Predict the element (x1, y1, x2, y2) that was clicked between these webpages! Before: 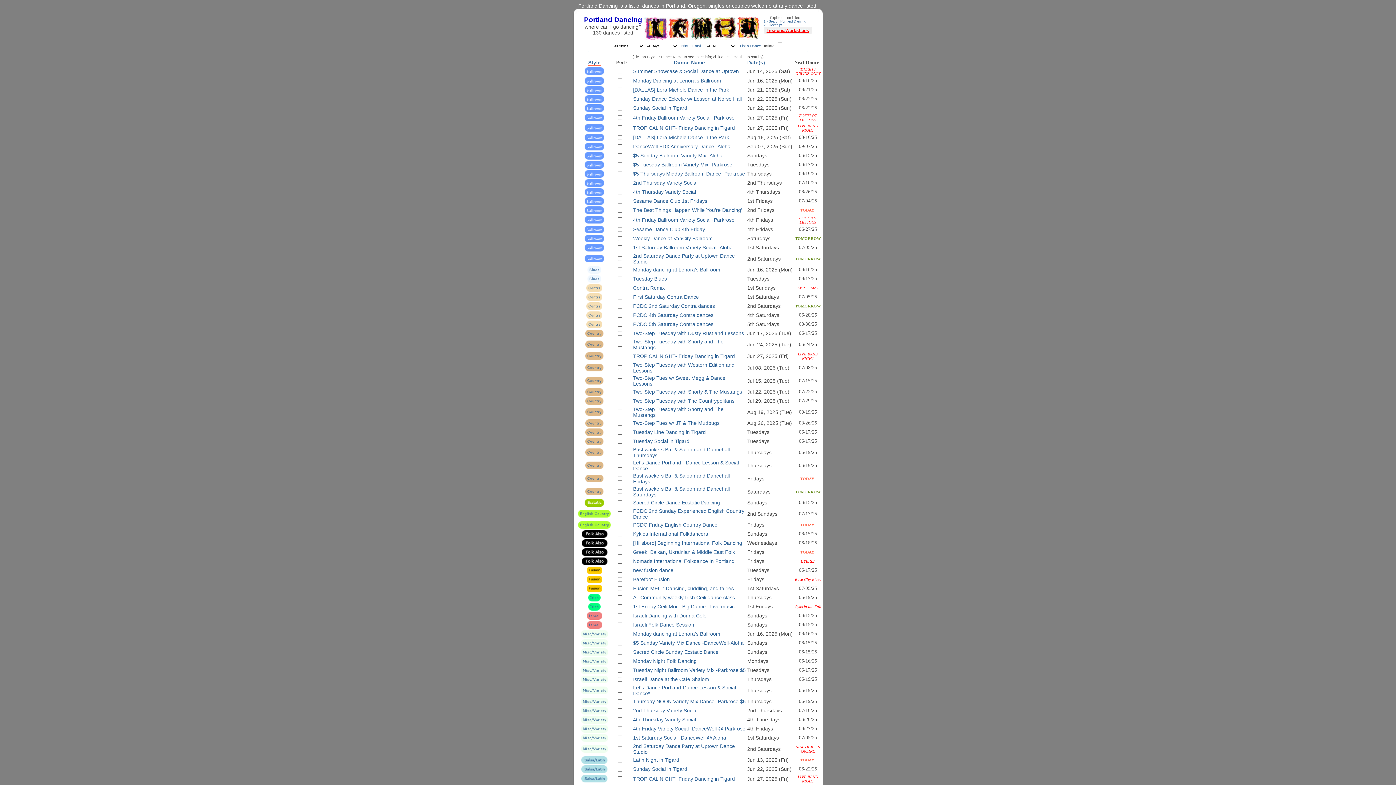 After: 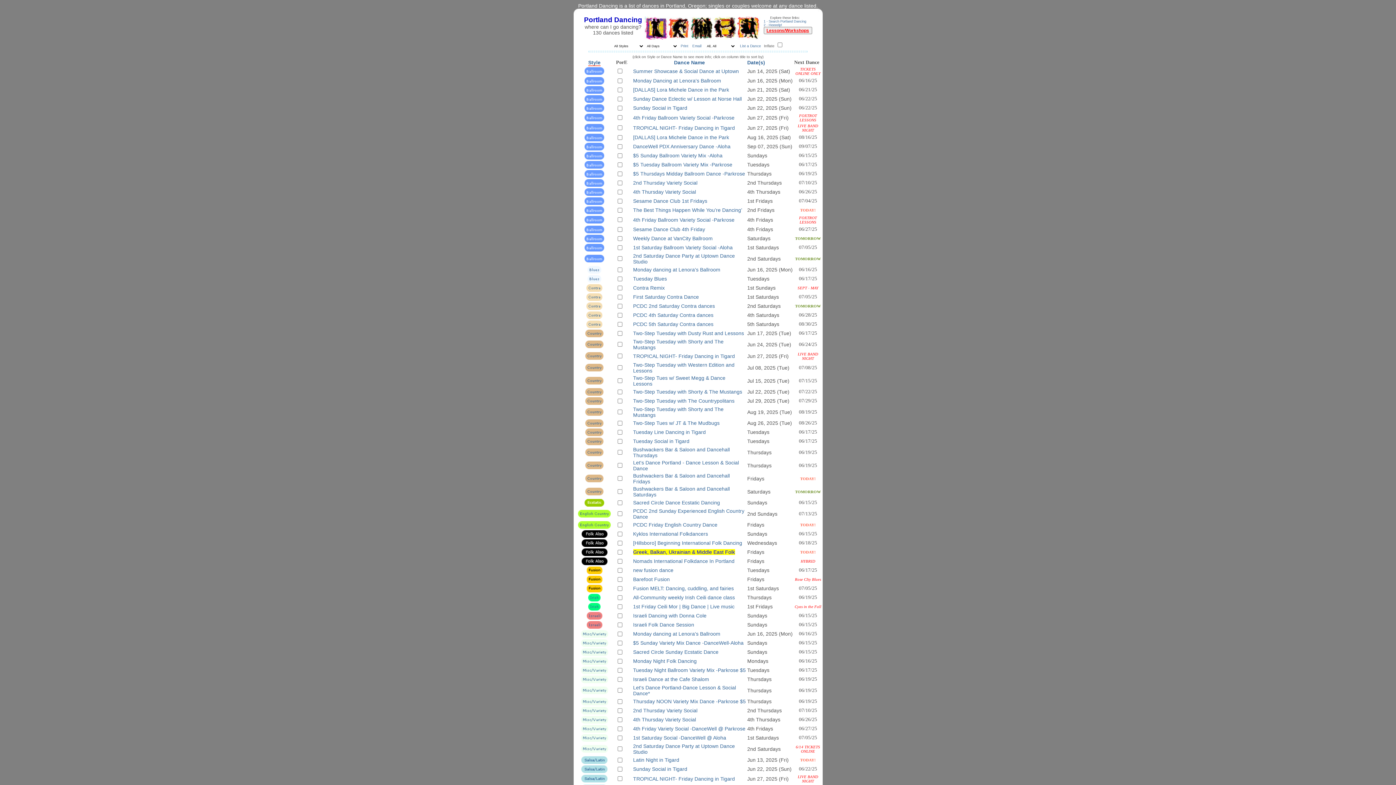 Action: bbox: (633, 549, 735, 555) label: Greek, Balkan, Ukrainian & Middle East Folk